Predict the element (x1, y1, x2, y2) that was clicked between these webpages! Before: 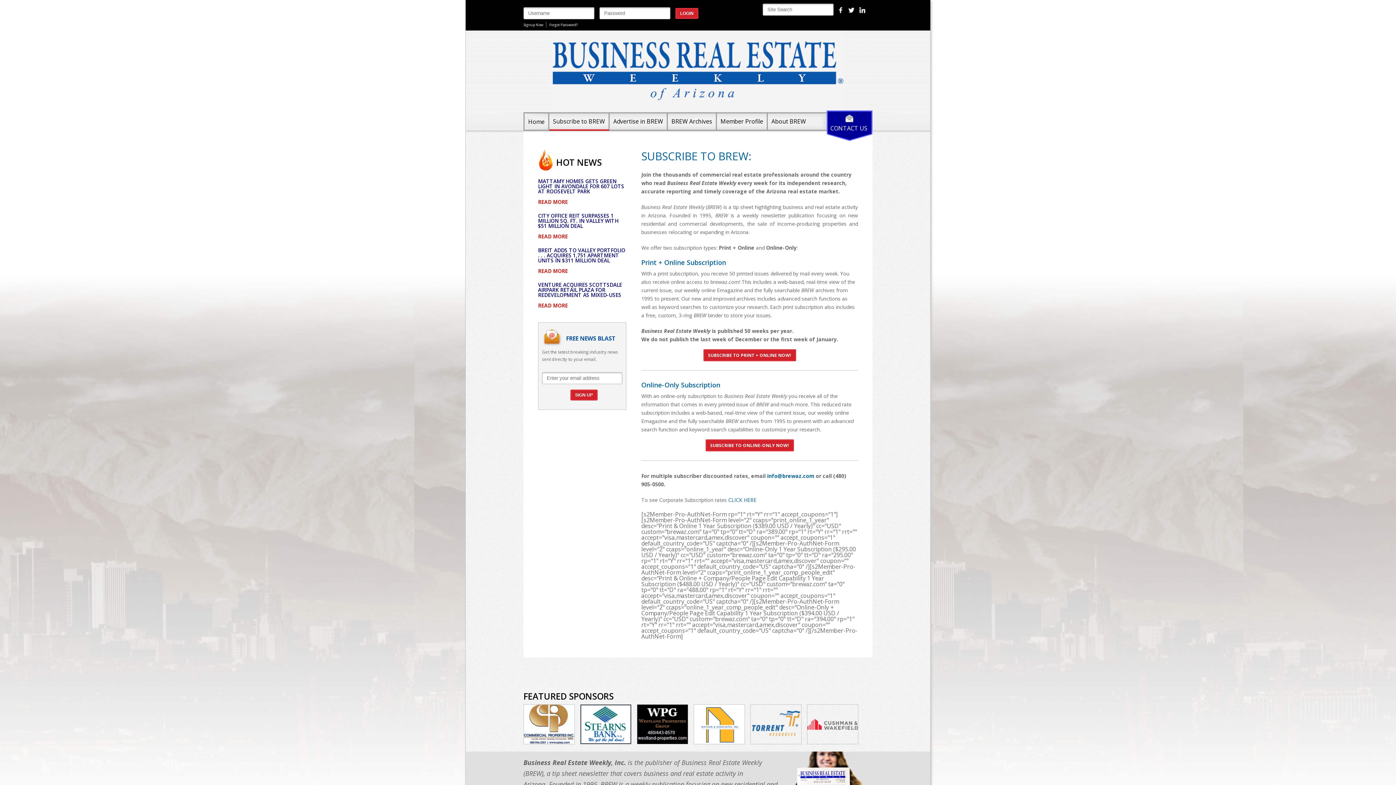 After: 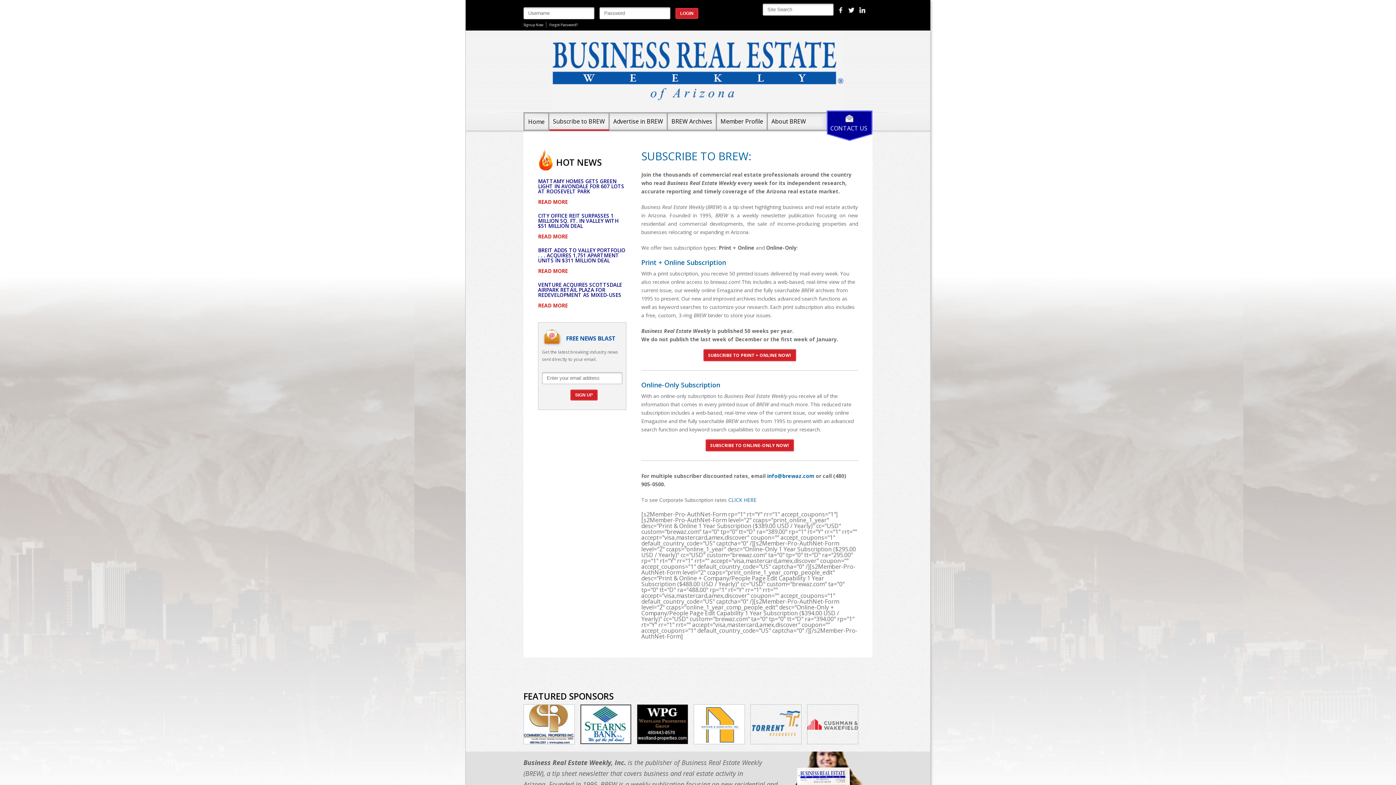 Action: bbox: (637, 705, 687, 744)